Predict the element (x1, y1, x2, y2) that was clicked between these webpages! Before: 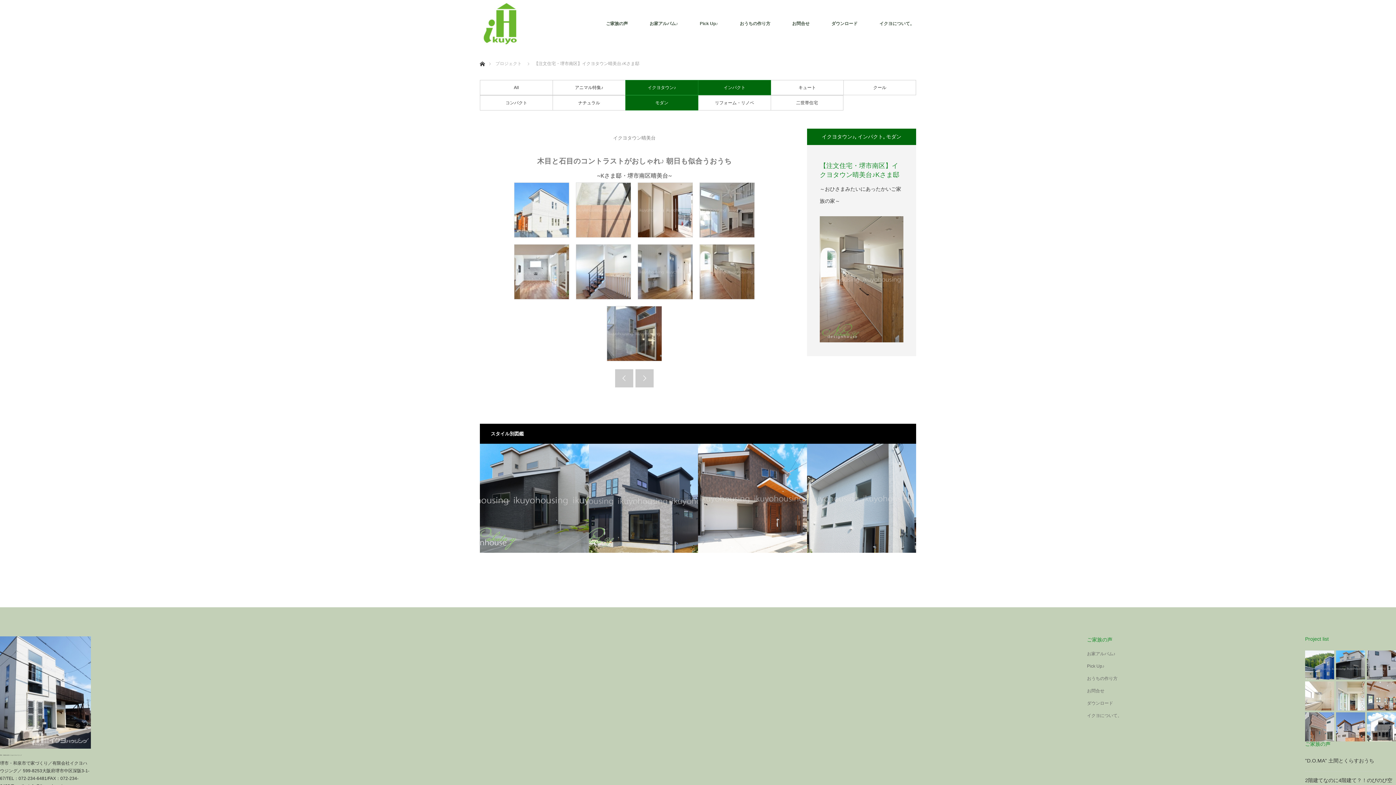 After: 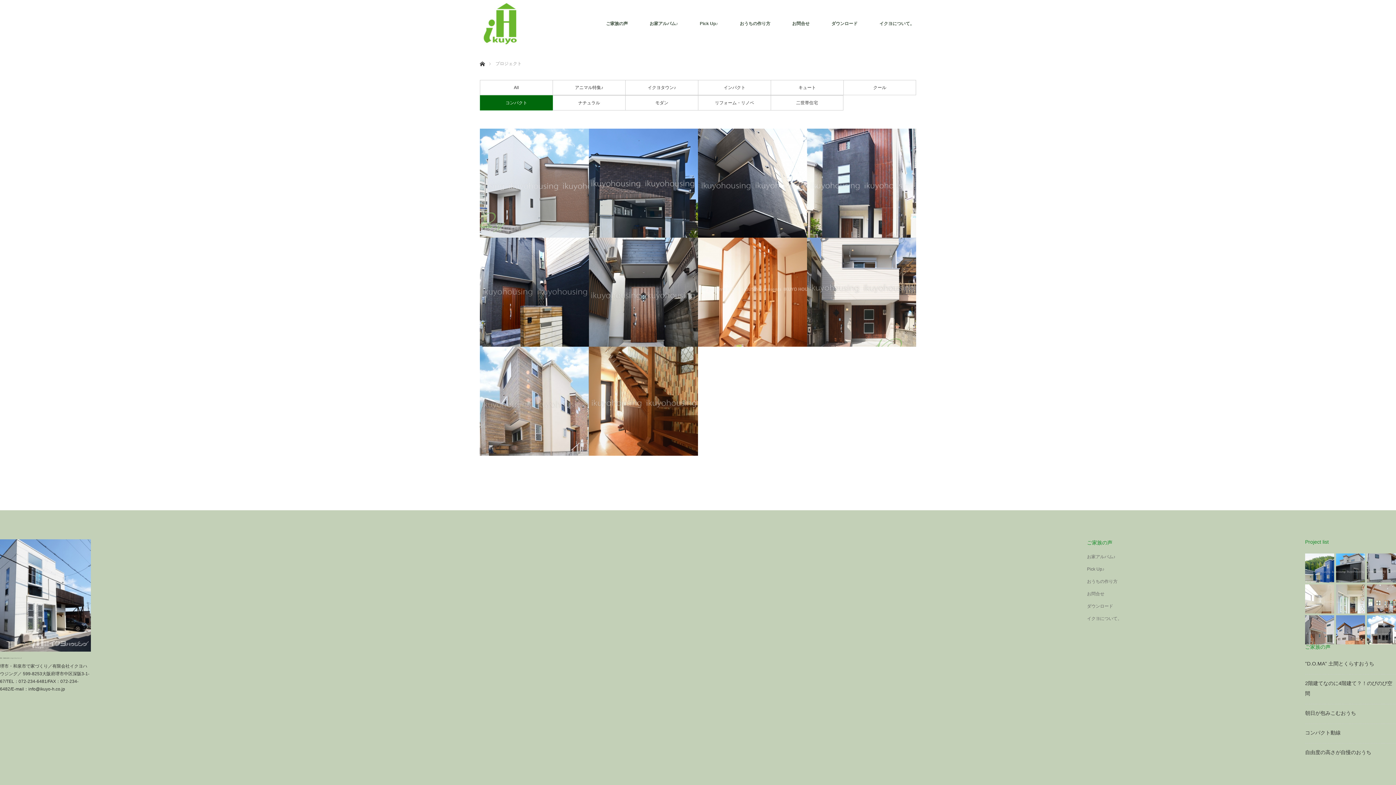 Action: bbox: (480, 95, 552, 110) label: コンパクト